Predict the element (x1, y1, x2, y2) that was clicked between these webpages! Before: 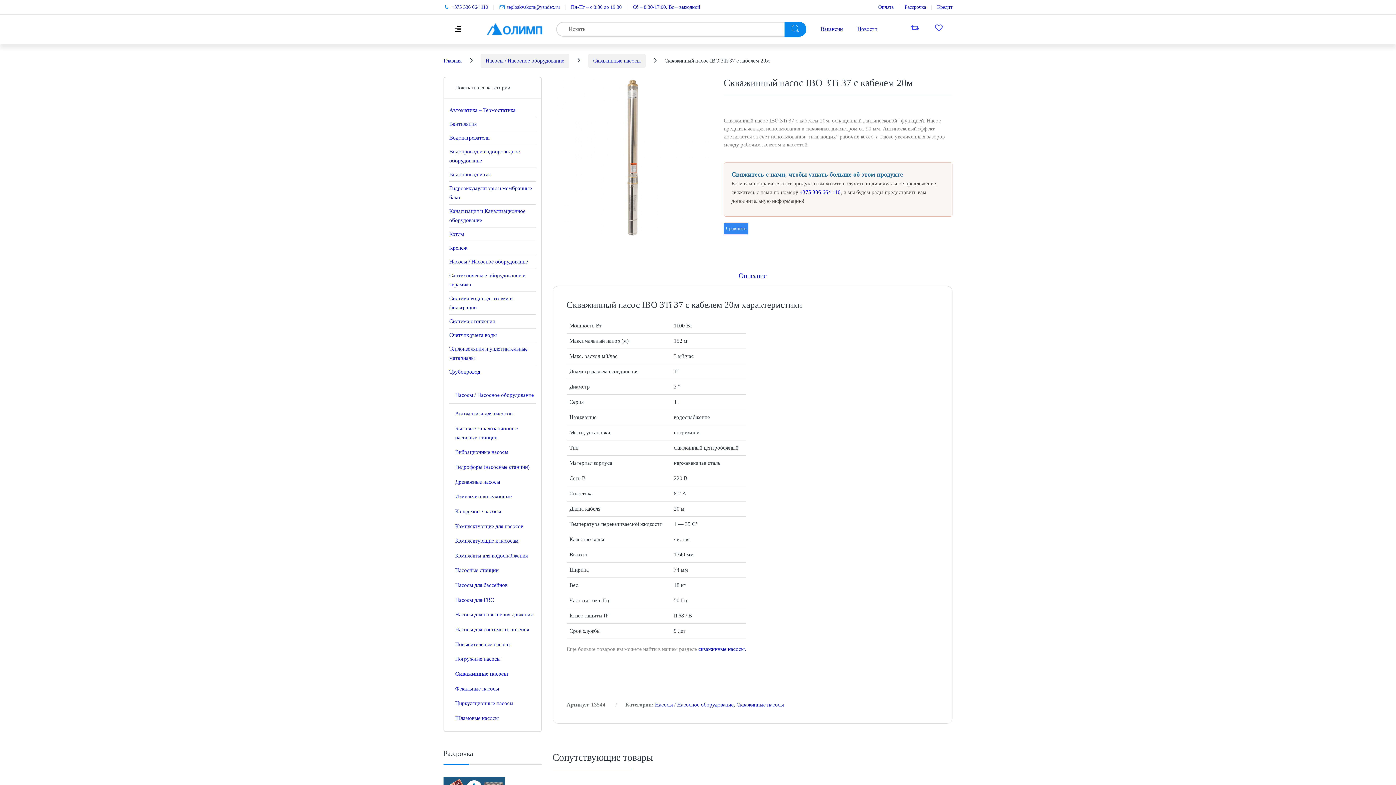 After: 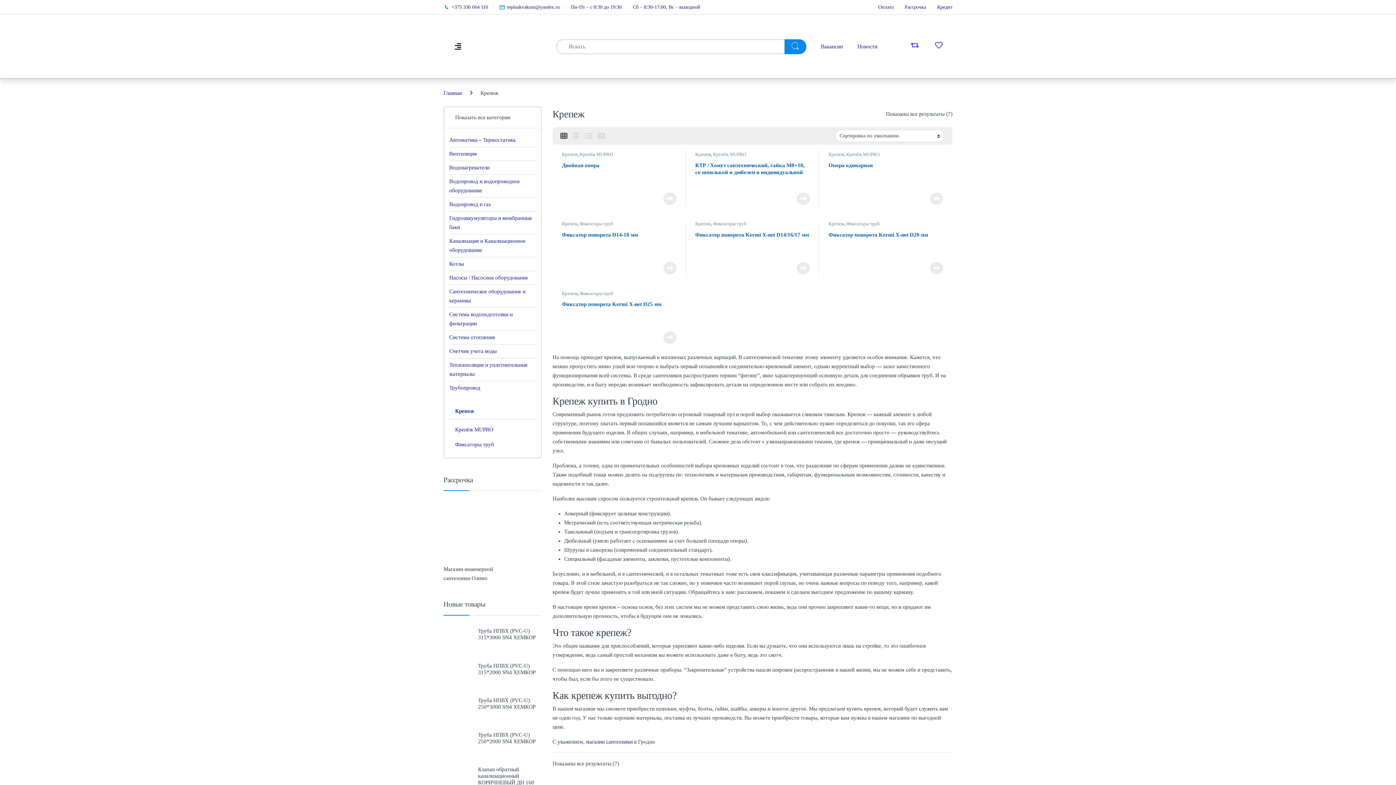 Action: label: Крепеж bbox: (449, 241, 467, 254)